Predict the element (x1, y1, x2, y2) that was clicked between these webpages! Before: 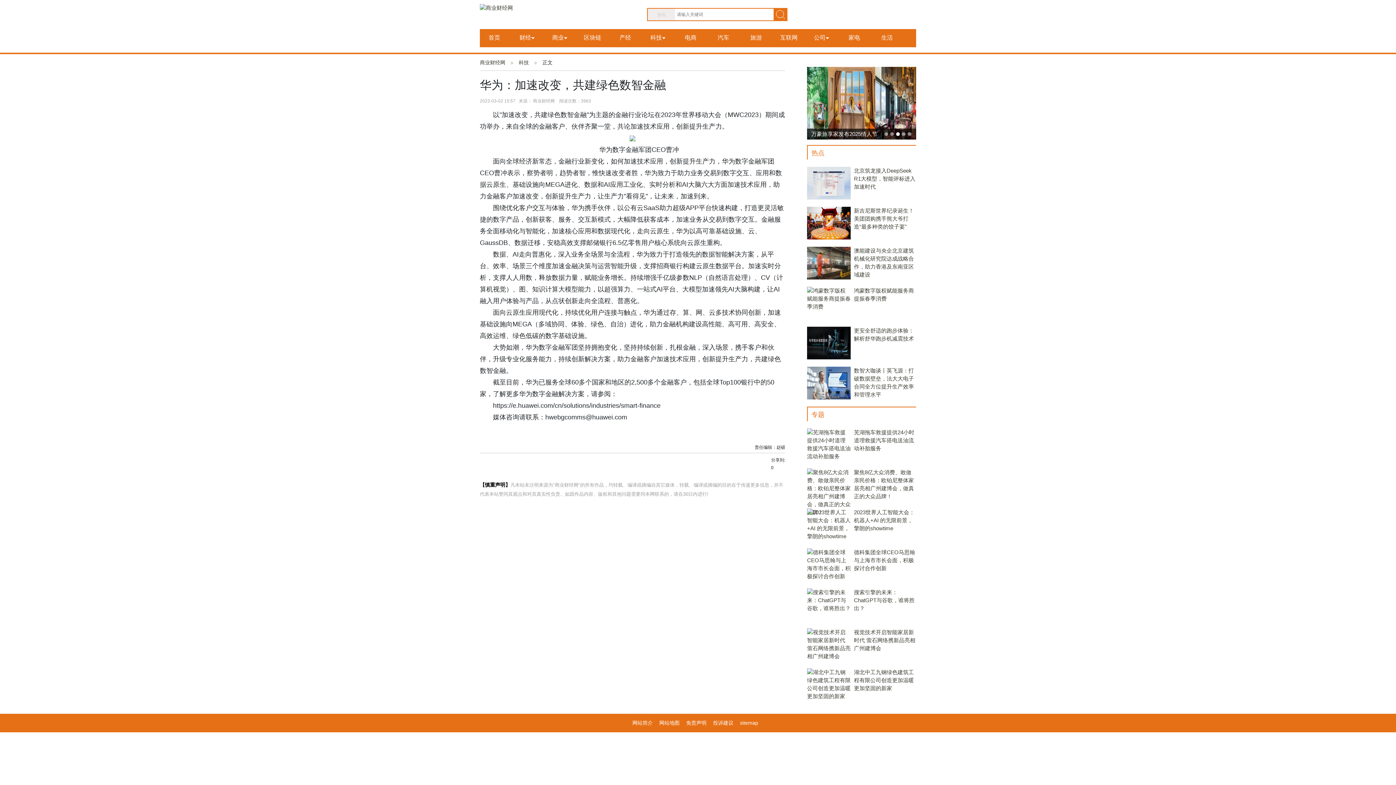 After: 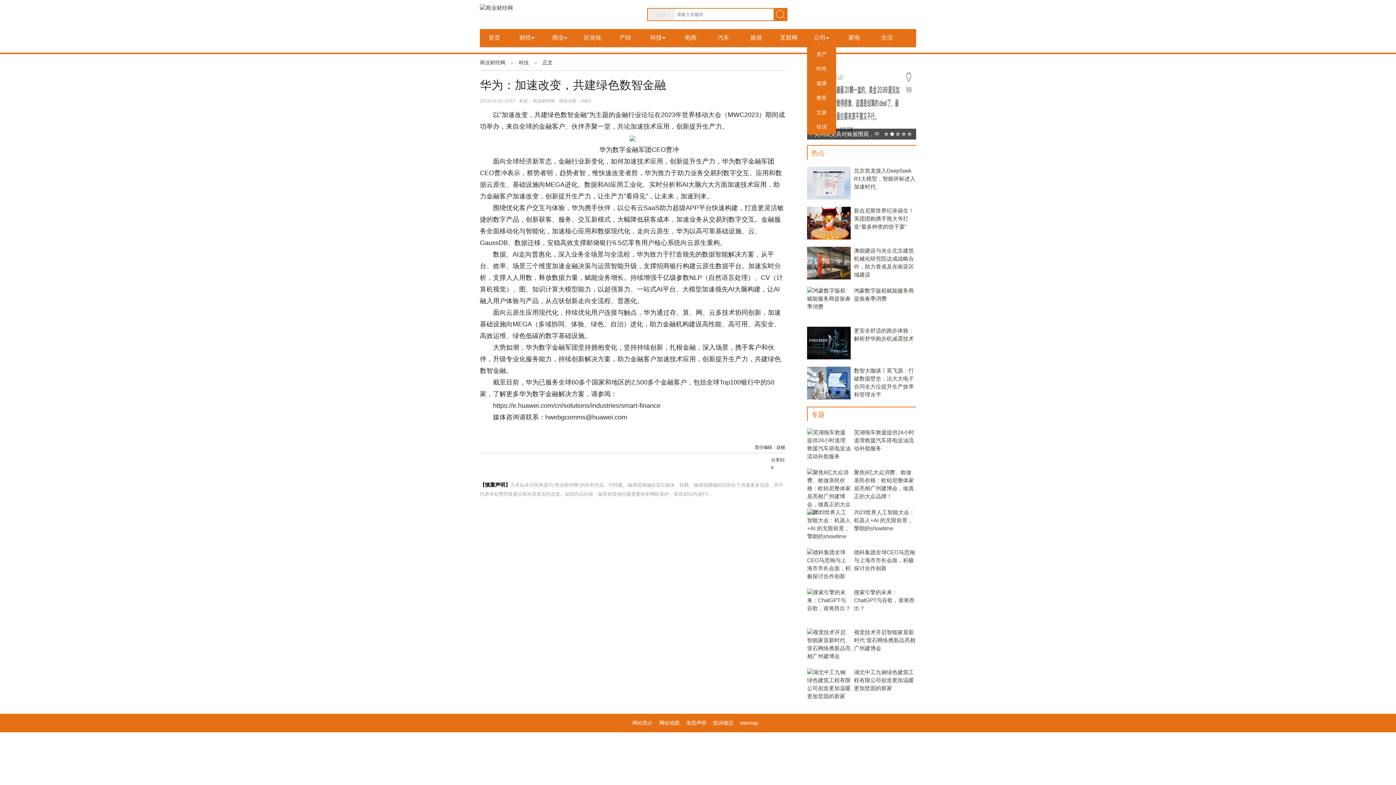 Action: label: 公司 bbox: (814, 34, 829, 40)